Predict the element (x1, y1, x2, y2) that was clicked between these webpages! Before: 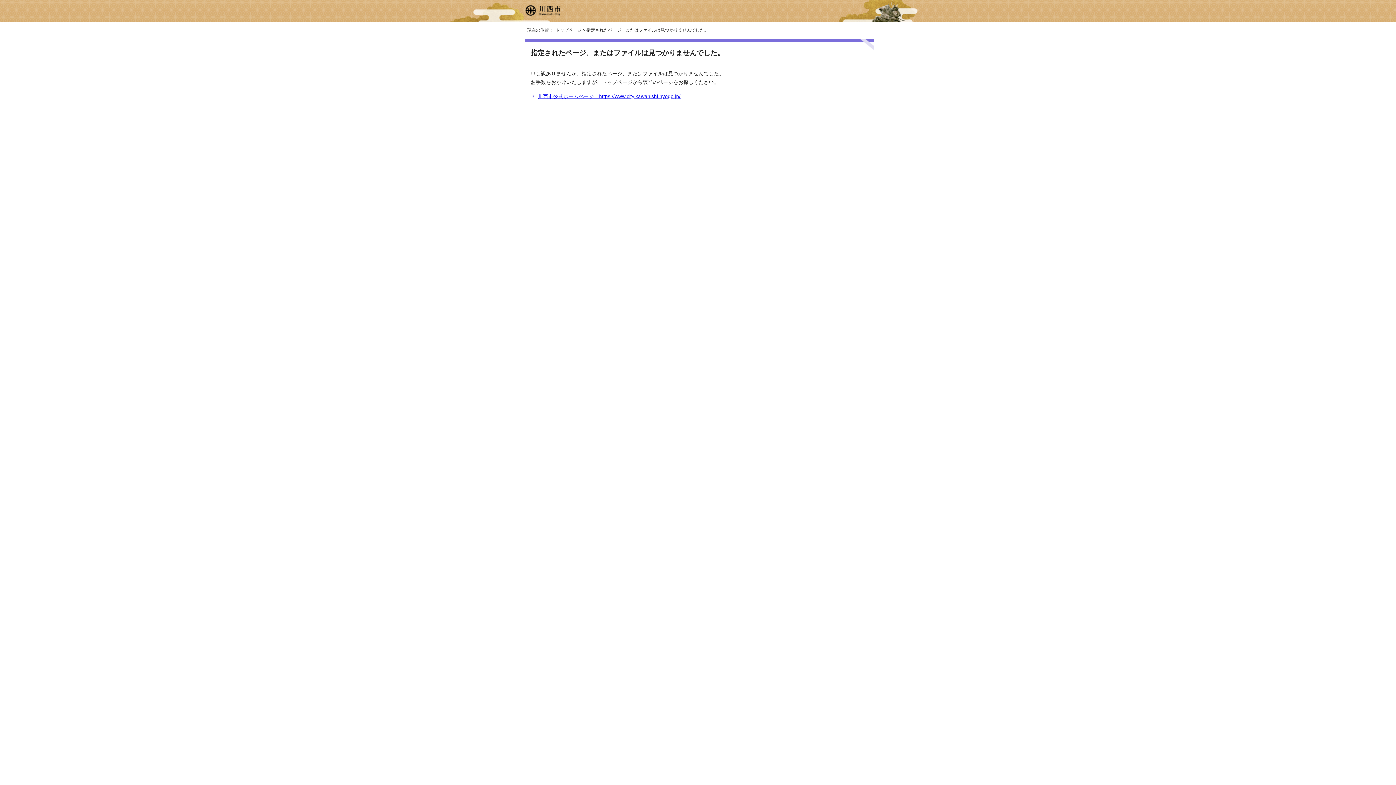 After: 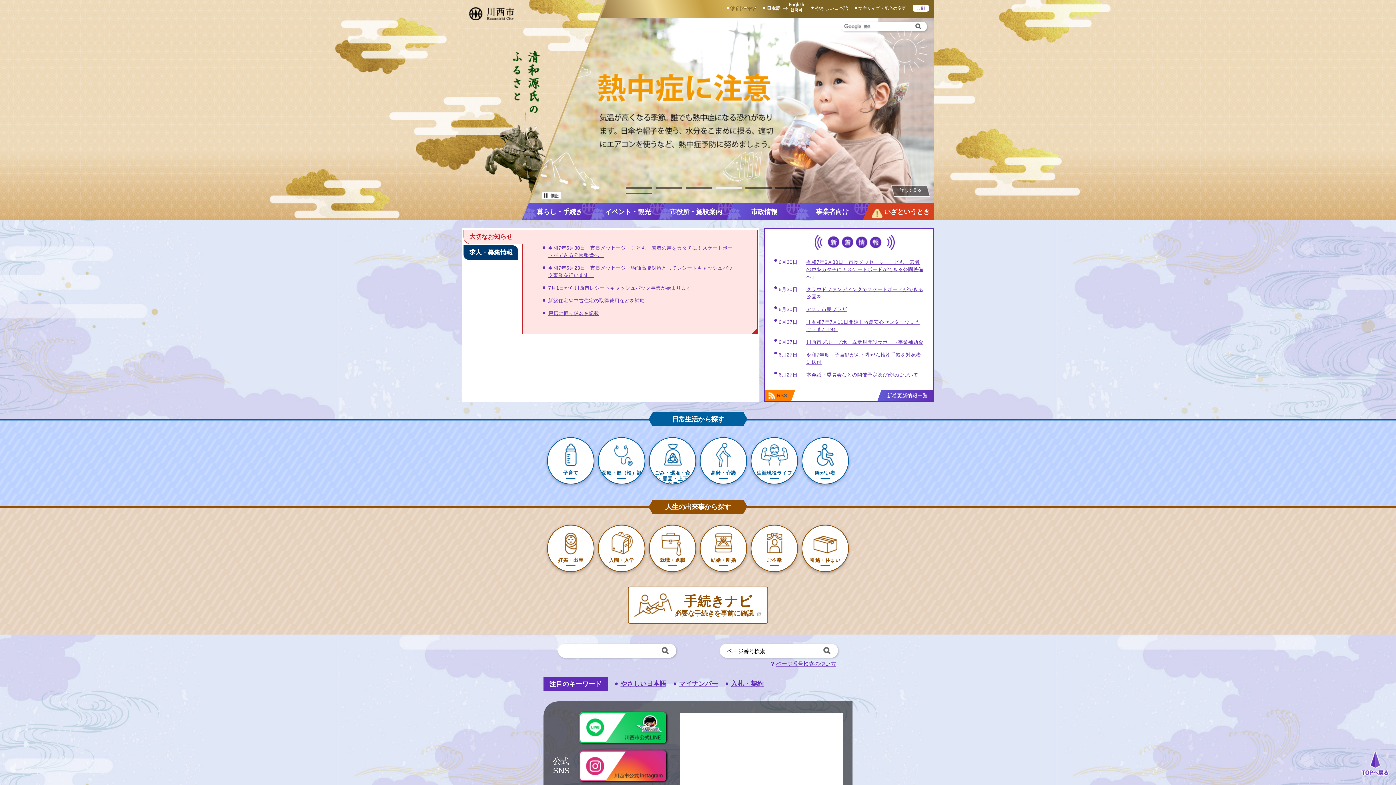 Action: bbox: (538, 93, 680, 99) label: 川西市公式ホームページ　https://www.city.kawanishi.hyogo.jp/